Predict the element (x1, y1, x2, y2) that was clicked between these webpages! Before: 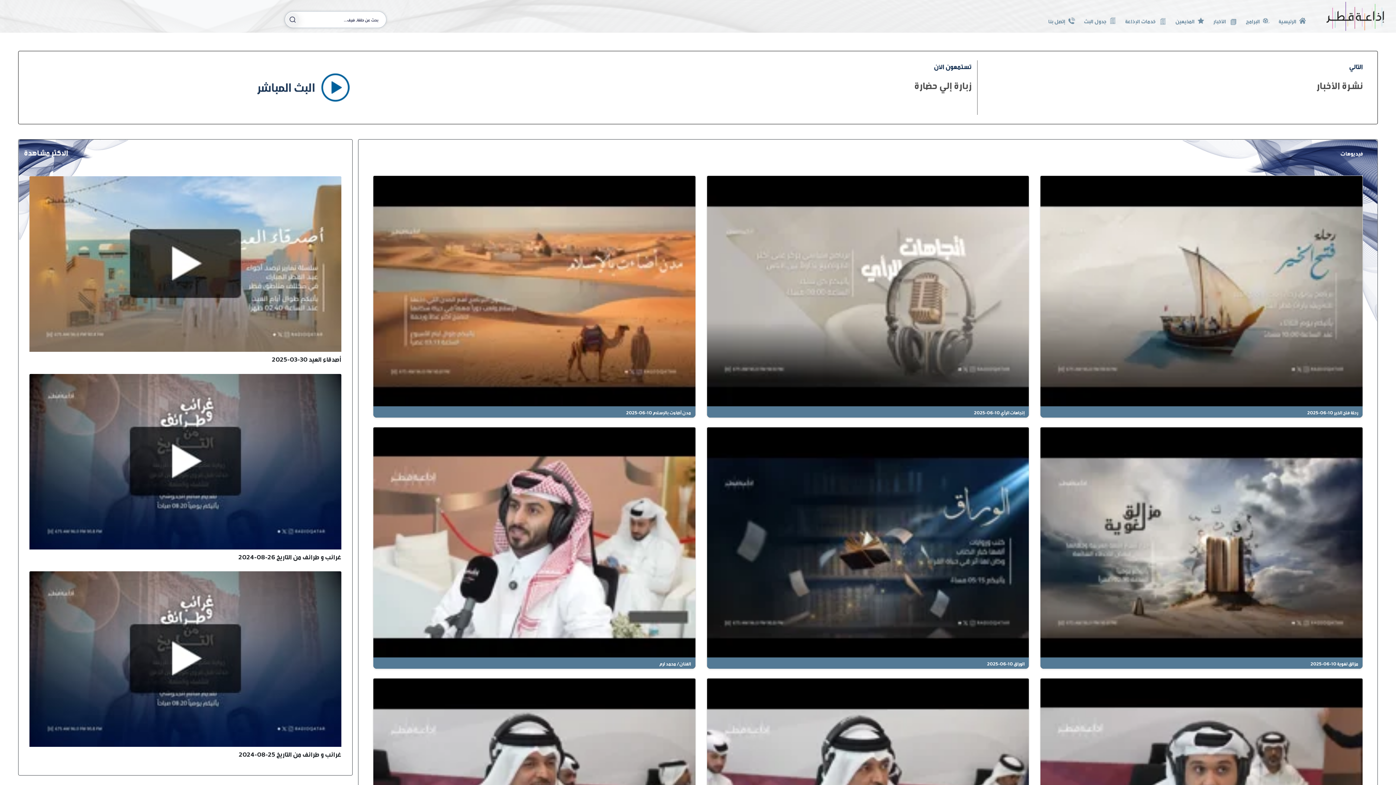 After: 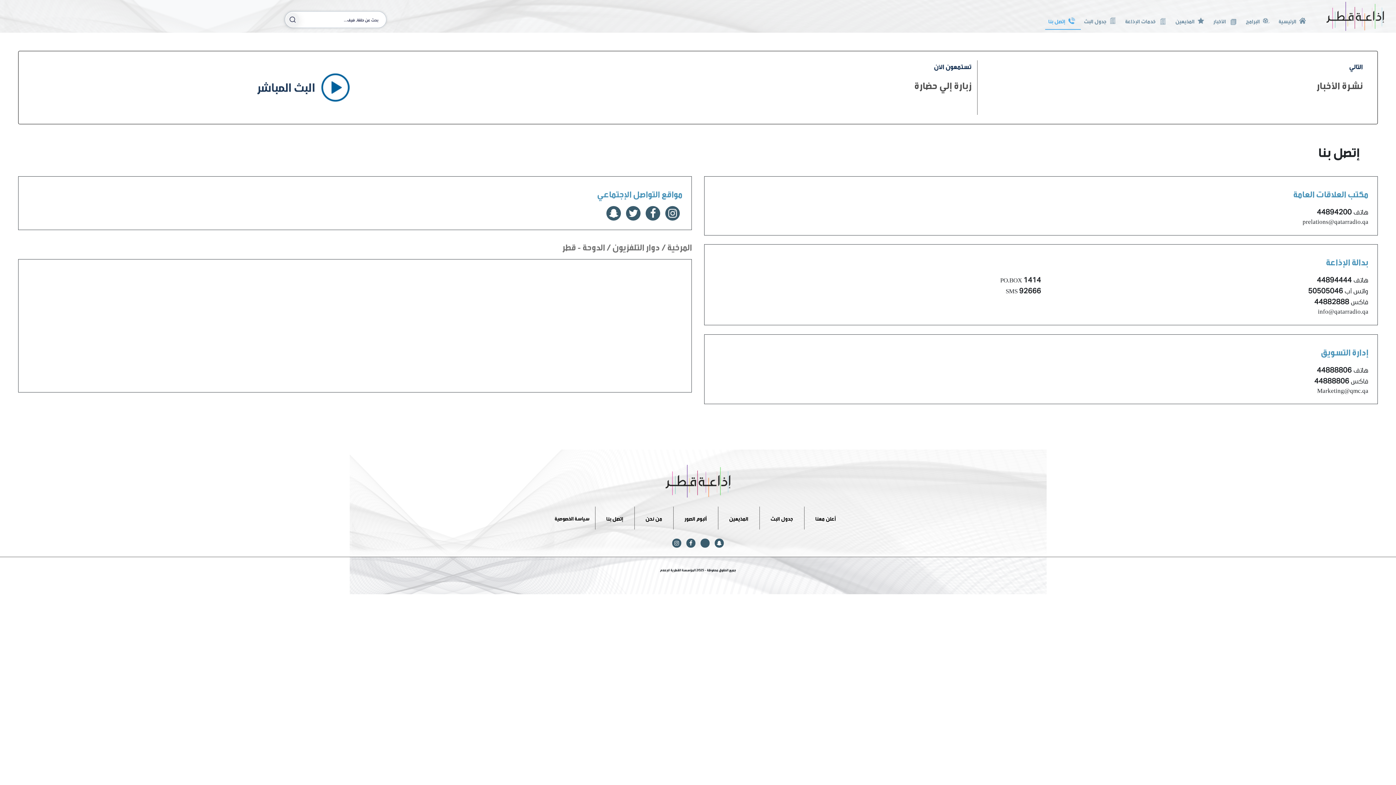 Action: bbox: (1045, 9, 1081, 29) label: إتصل بنا